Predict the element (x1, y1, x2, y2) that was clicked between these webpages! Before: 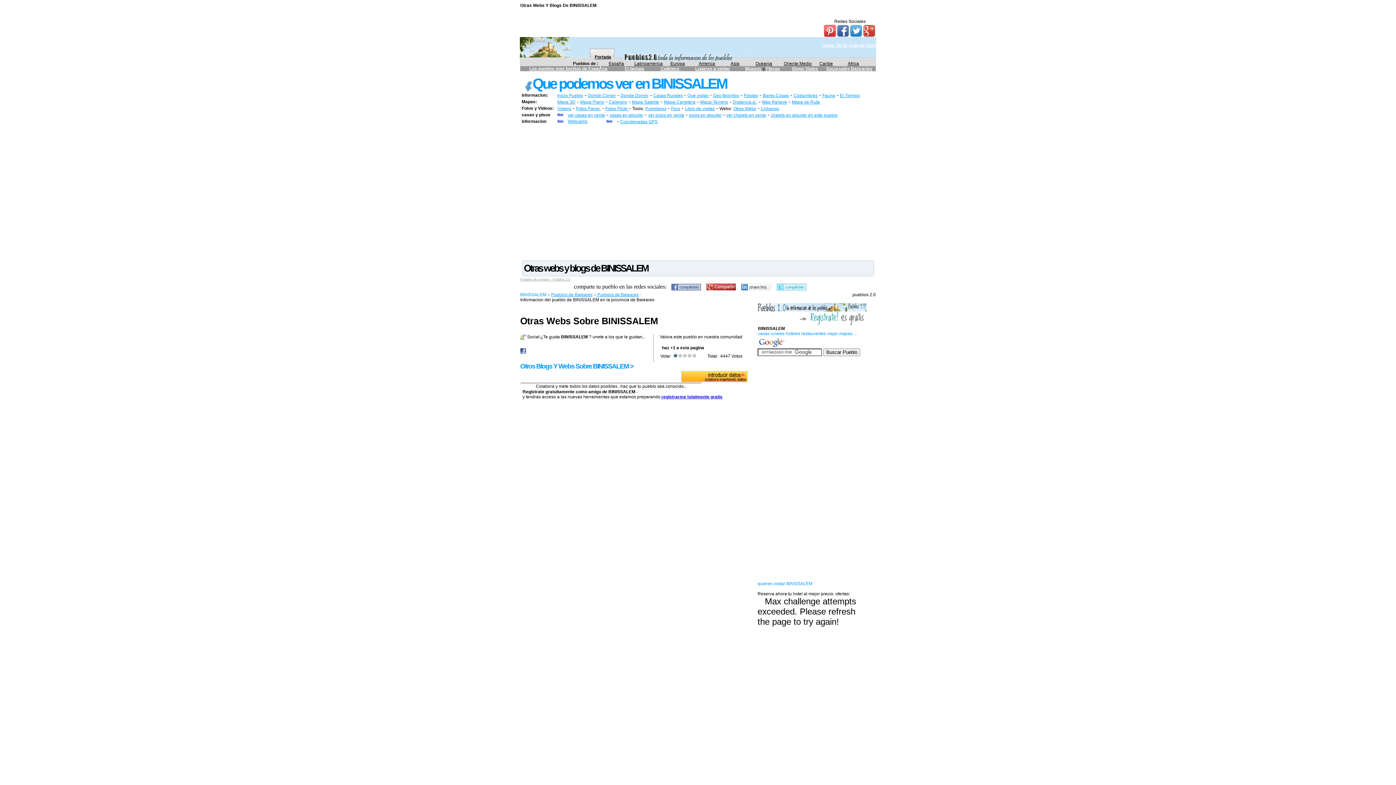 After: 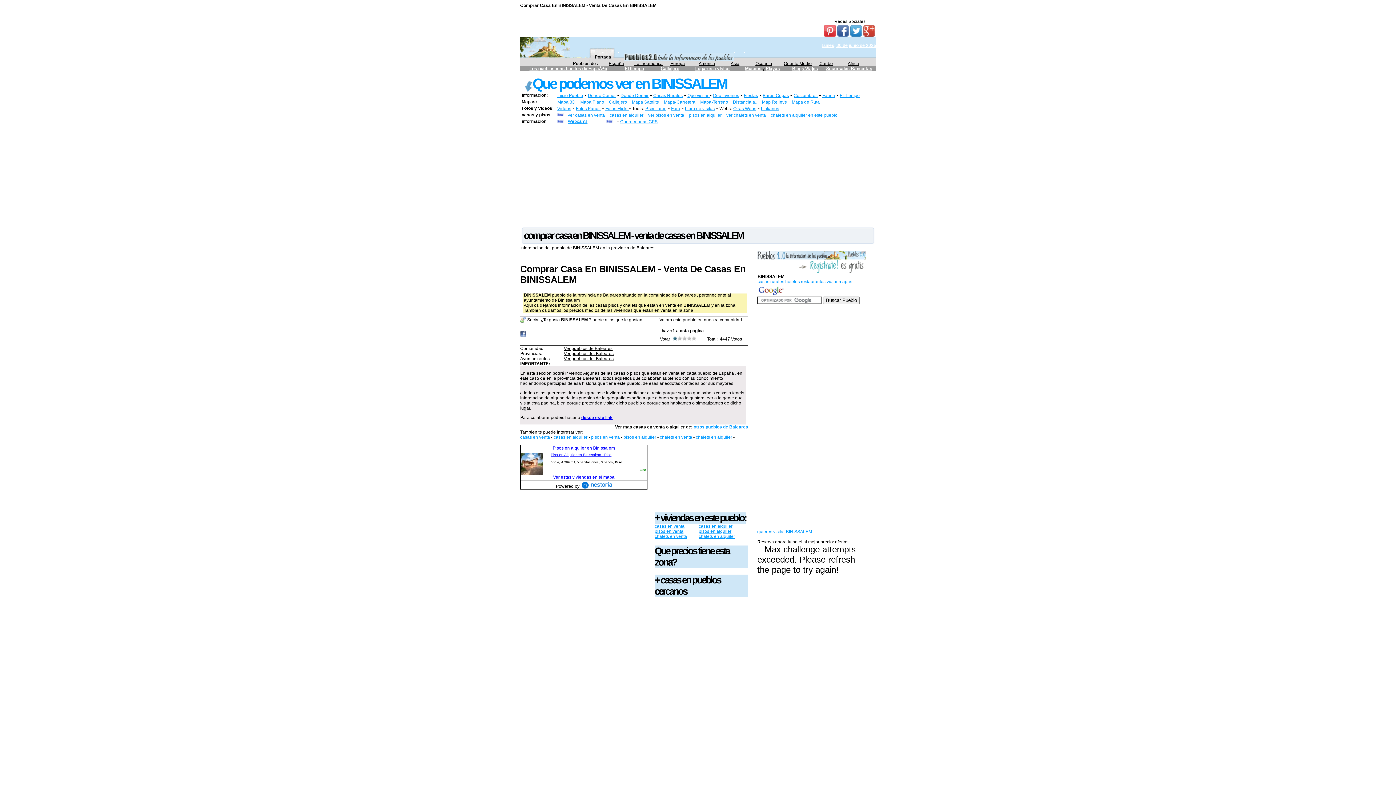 Action: label: pisos en alquiler bbox: (689, 112, 721, 117)